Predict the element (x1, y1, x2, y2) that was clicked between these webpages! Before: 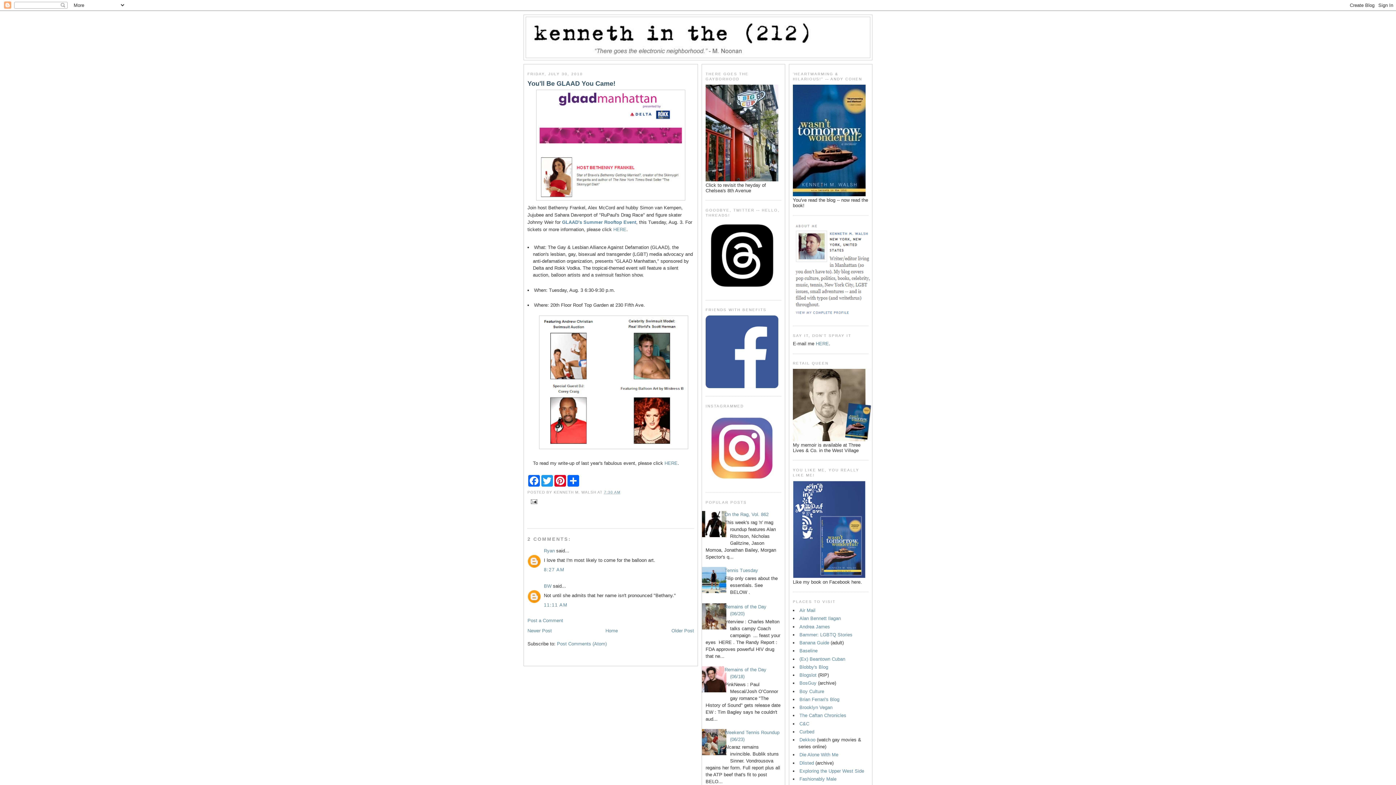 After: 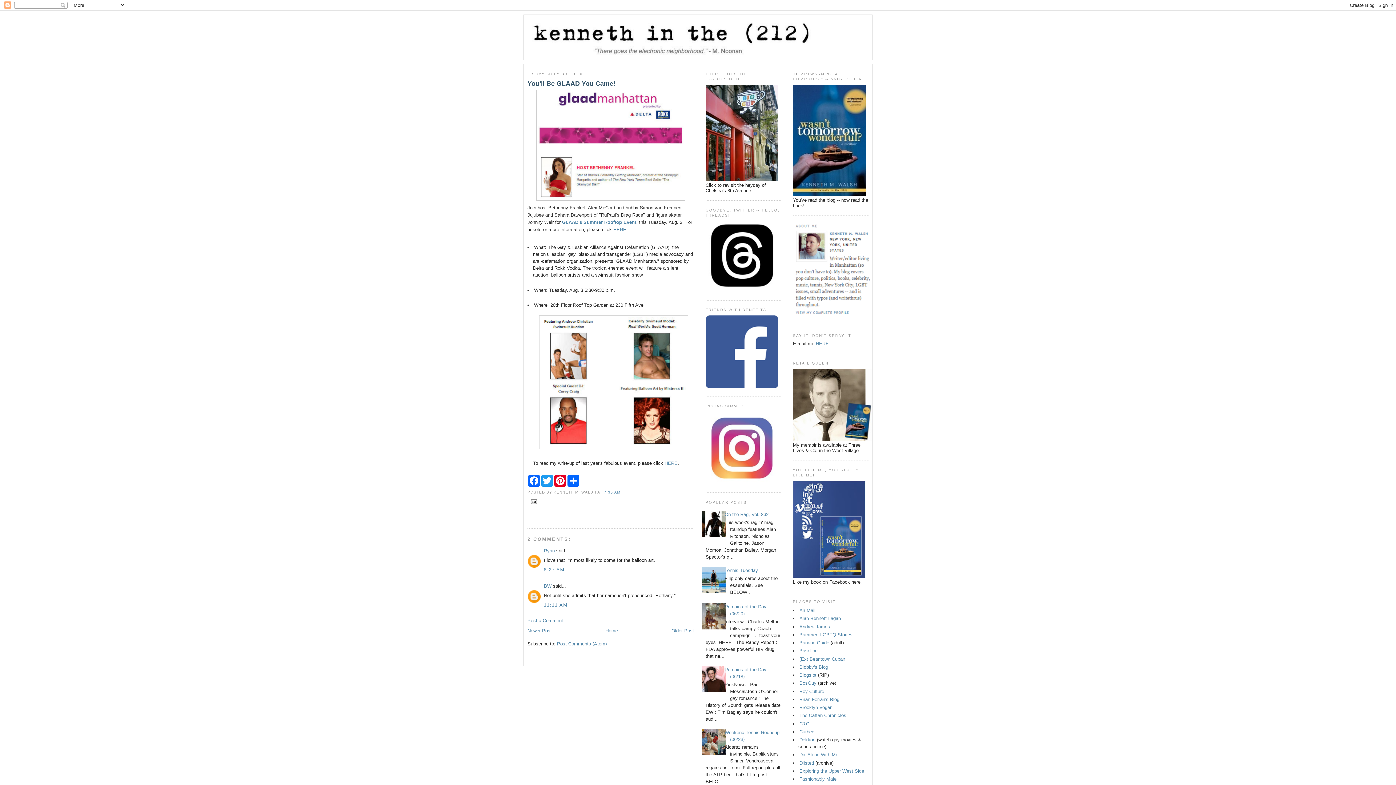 Action: bbox: (793, 437, 872, 442)